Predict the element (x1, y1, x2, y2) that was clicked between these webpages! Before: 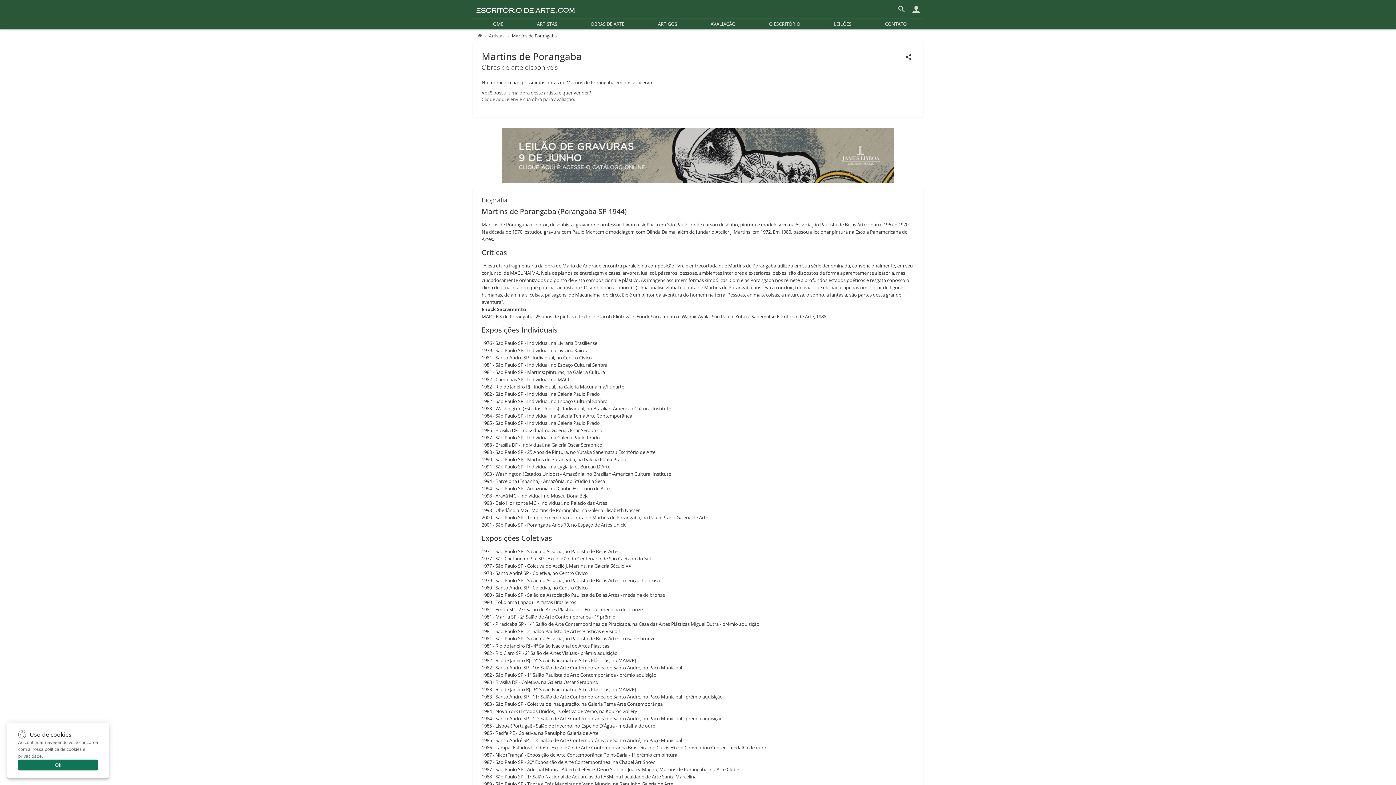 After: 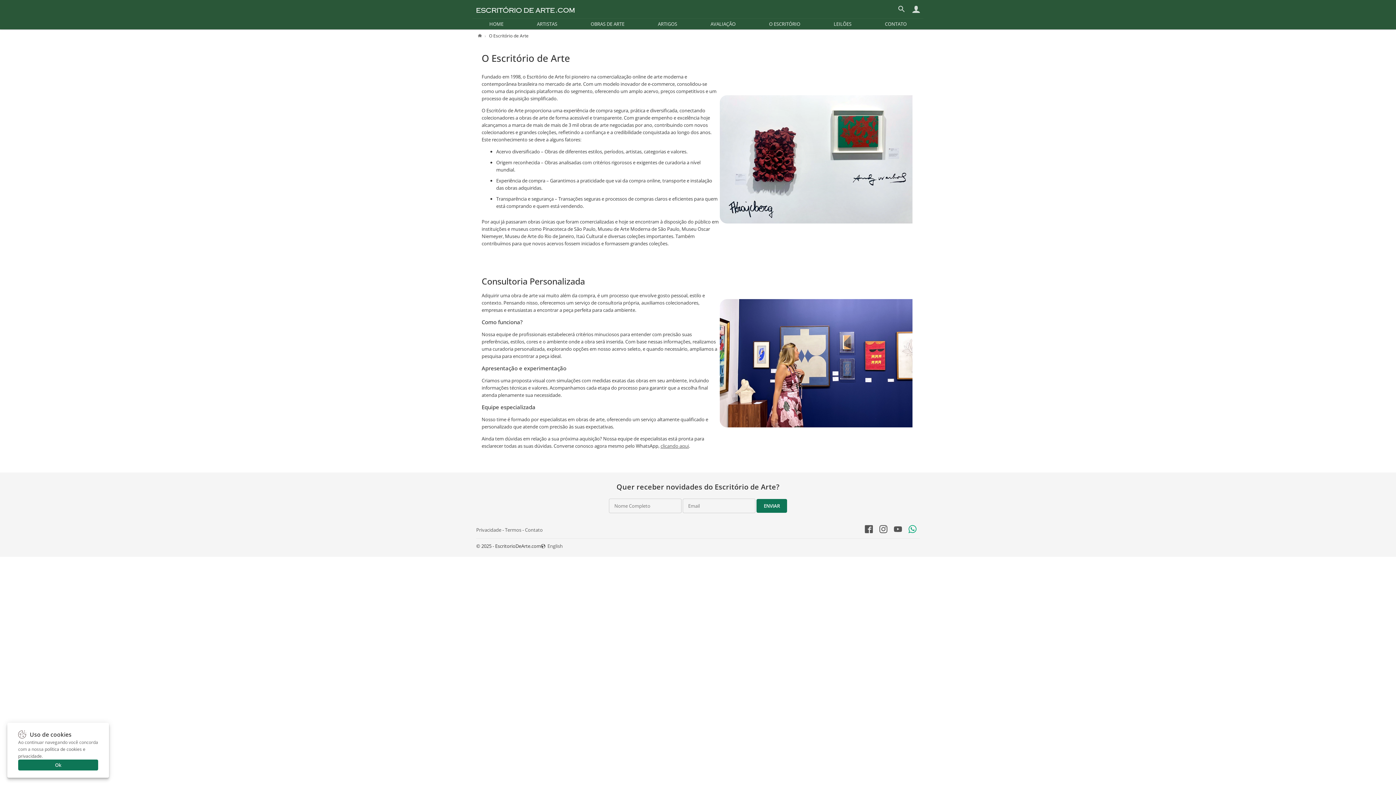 Action: label: O ESCRITÓRIO bbox: (769, 20, 800, 27)